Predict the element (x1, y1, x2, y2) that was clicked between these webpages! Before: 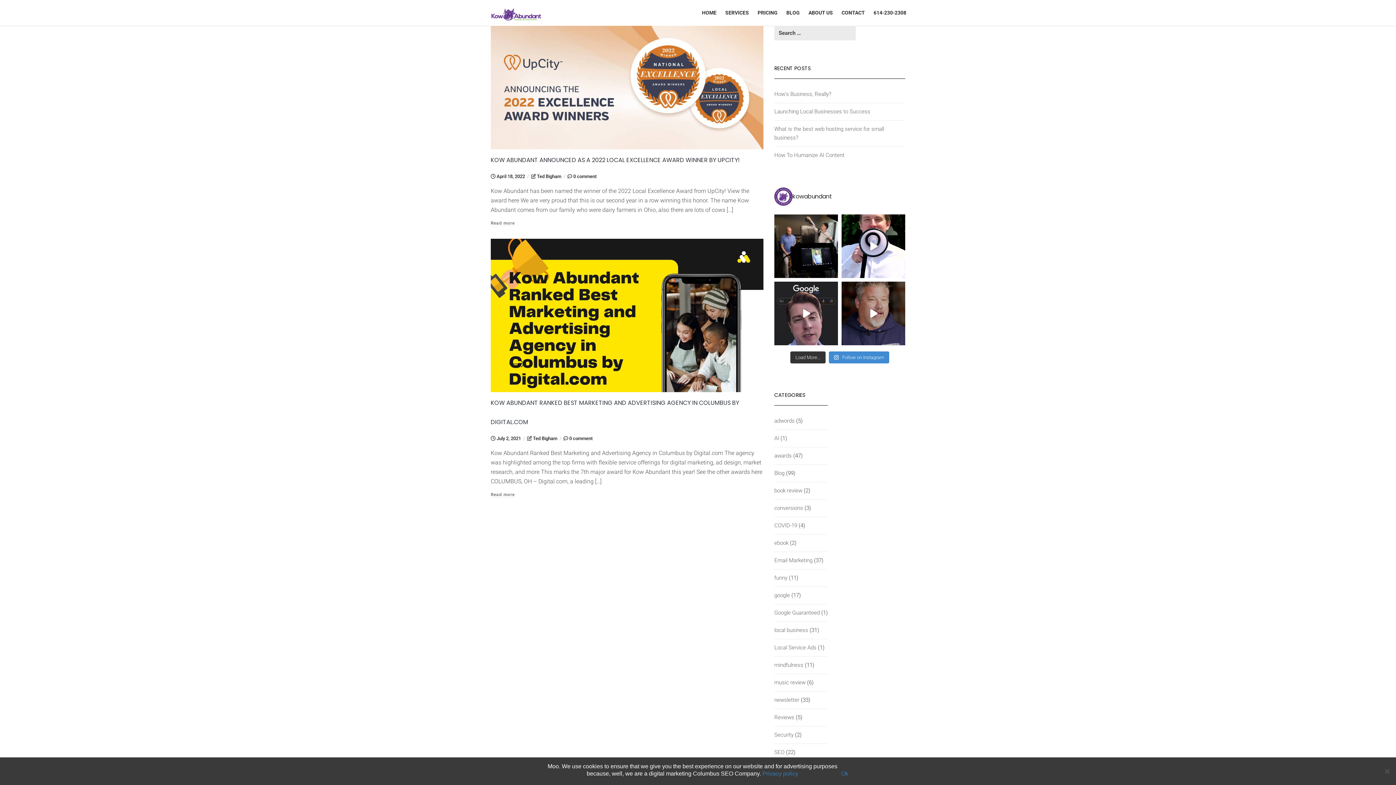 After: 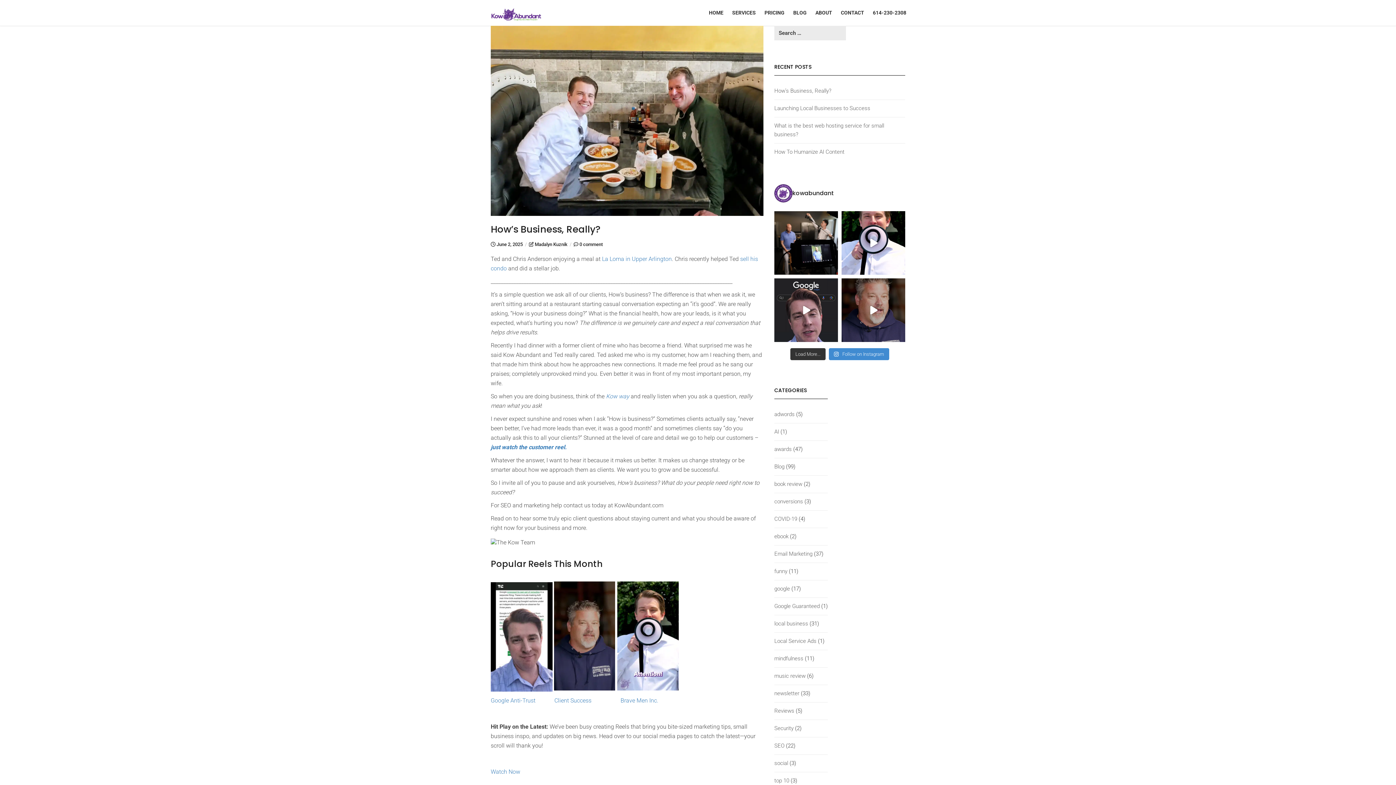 Action: label: How’s Business, Really? bbox: (774, 90, 831, 97)